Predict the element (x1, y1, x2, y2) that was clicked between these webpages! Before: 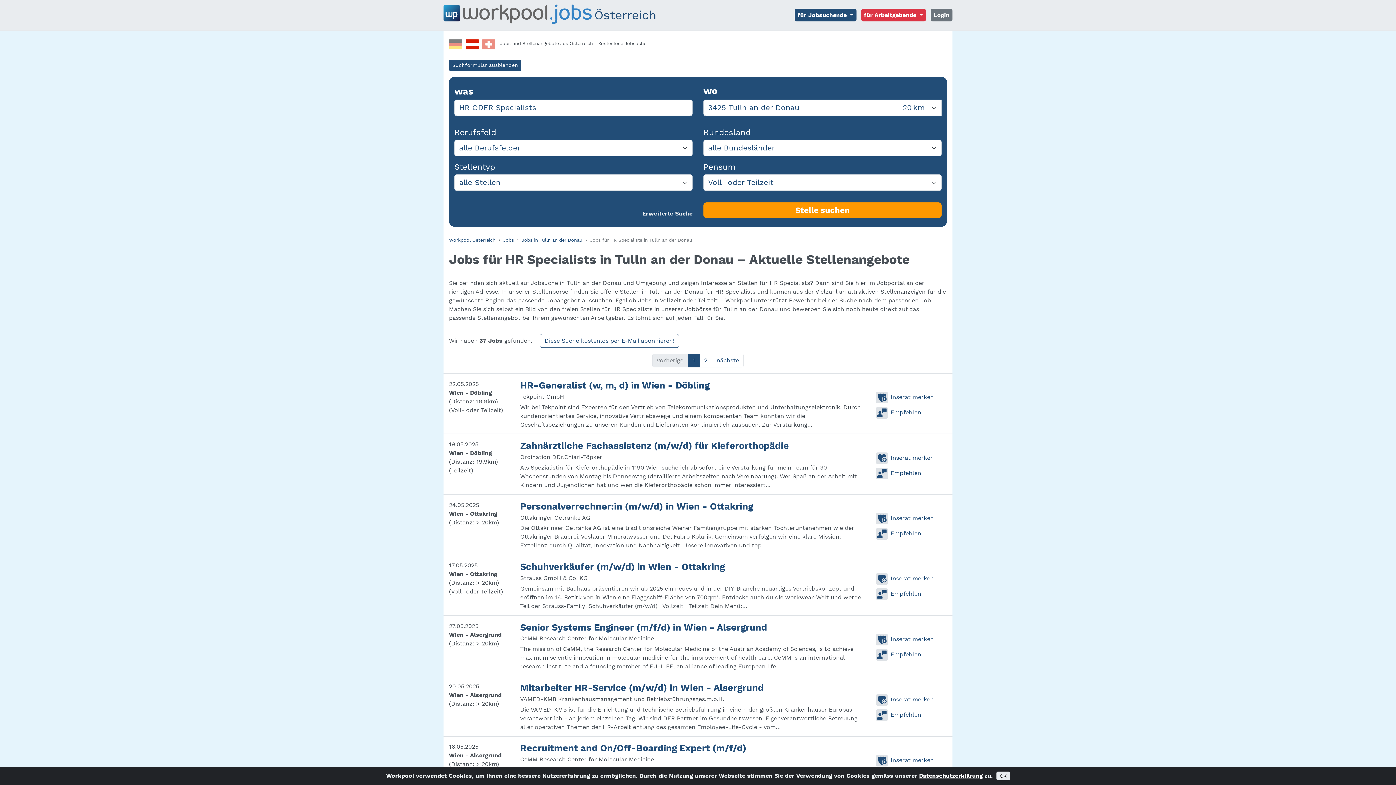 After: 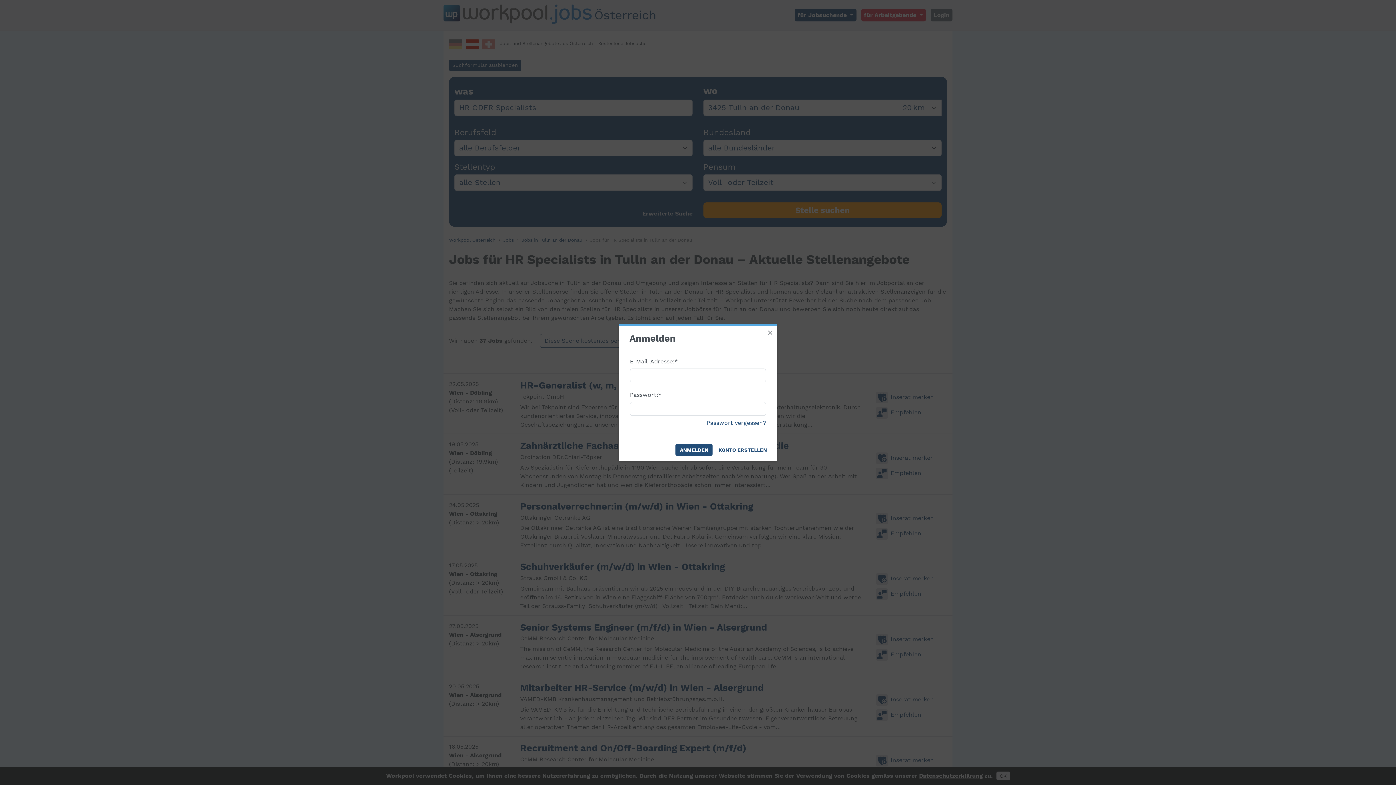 Action: label: Inserat merken bbox: (876, 571, 947, 587)